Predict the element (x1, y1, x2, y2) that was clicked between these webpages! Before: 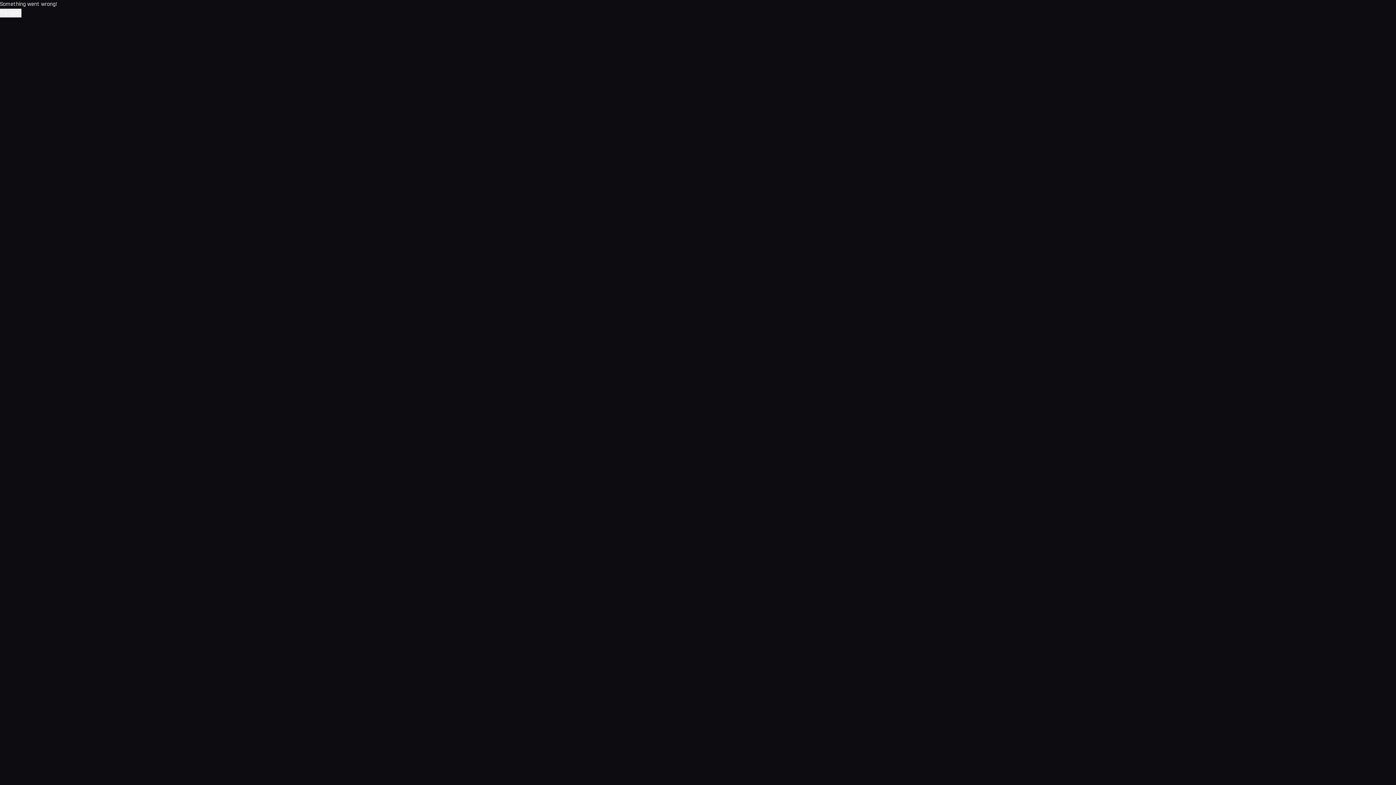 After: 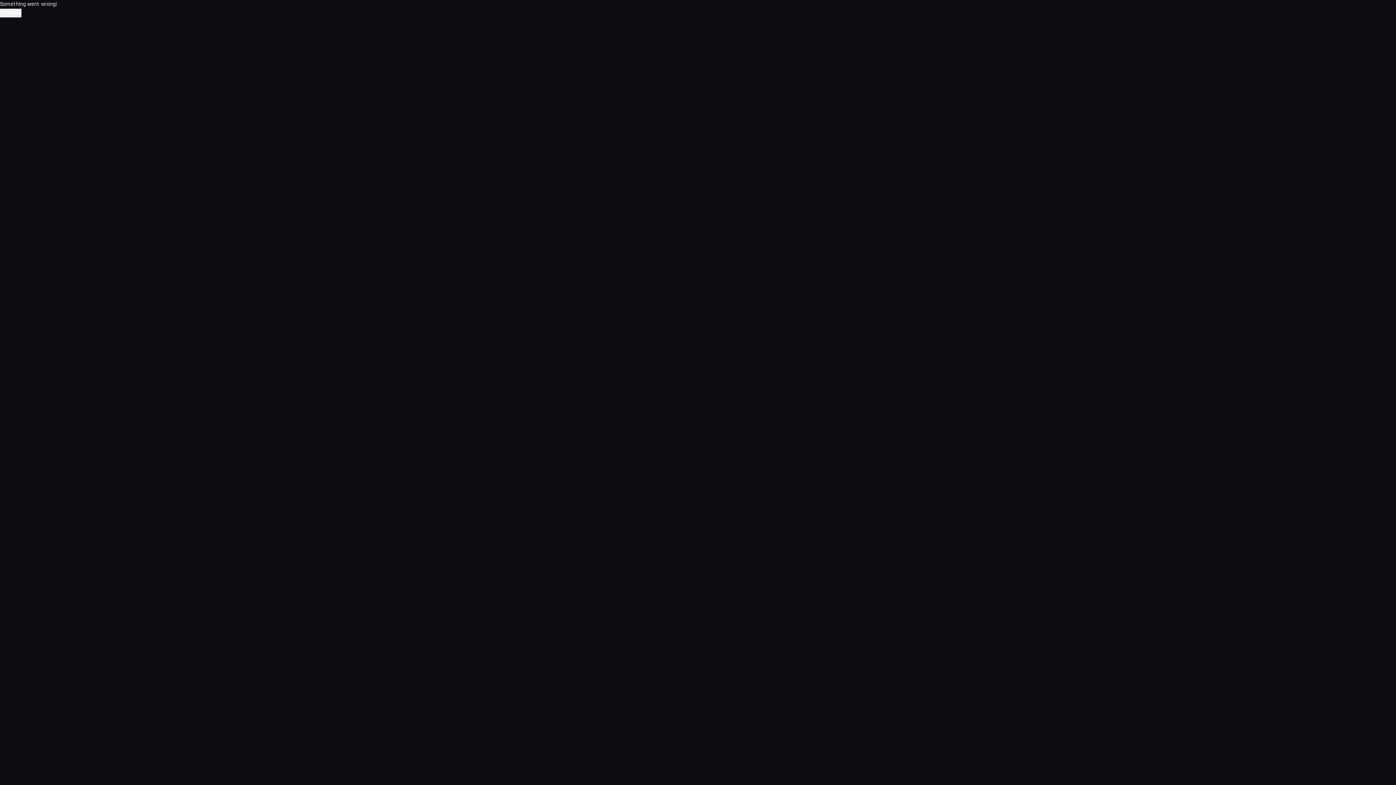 Action: label: Try again bbox: (0, 8, 21, 17)